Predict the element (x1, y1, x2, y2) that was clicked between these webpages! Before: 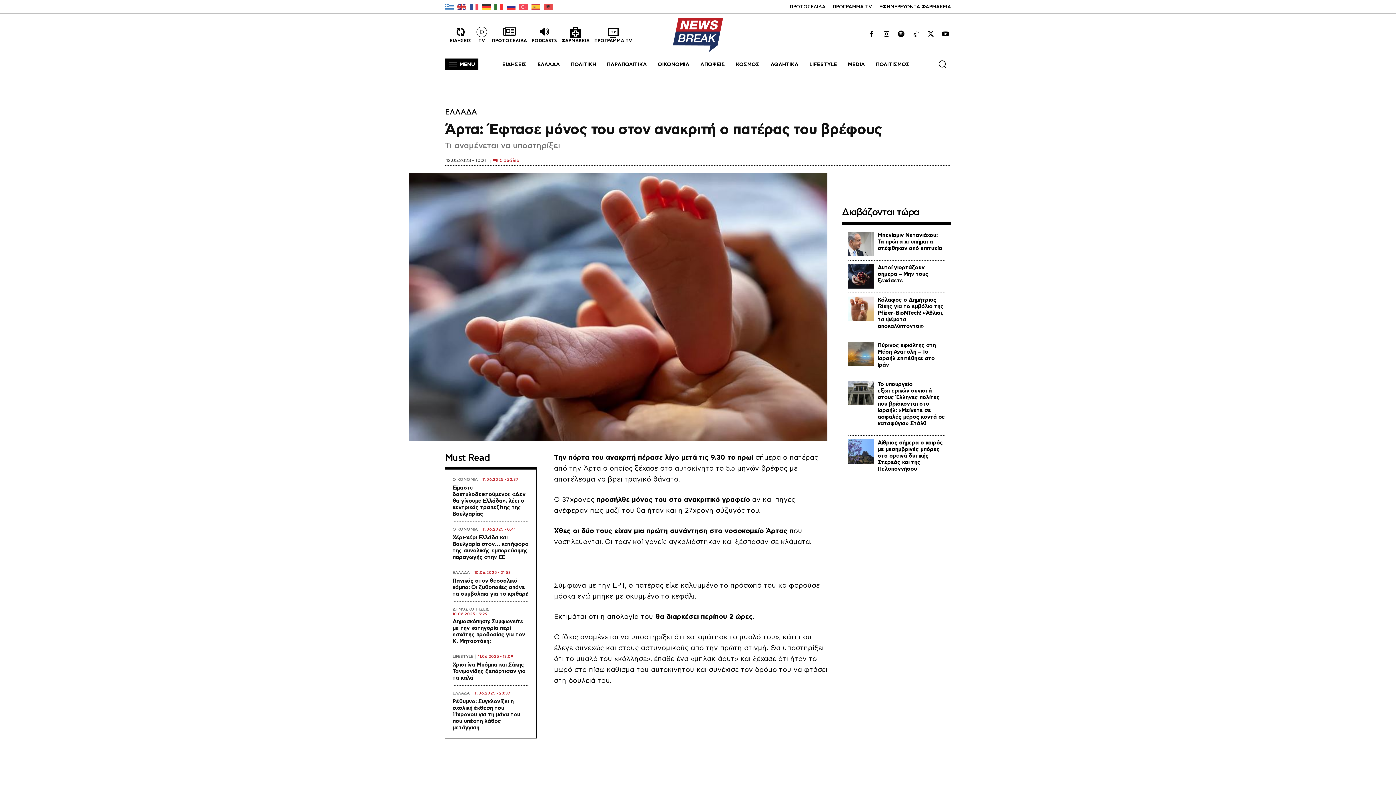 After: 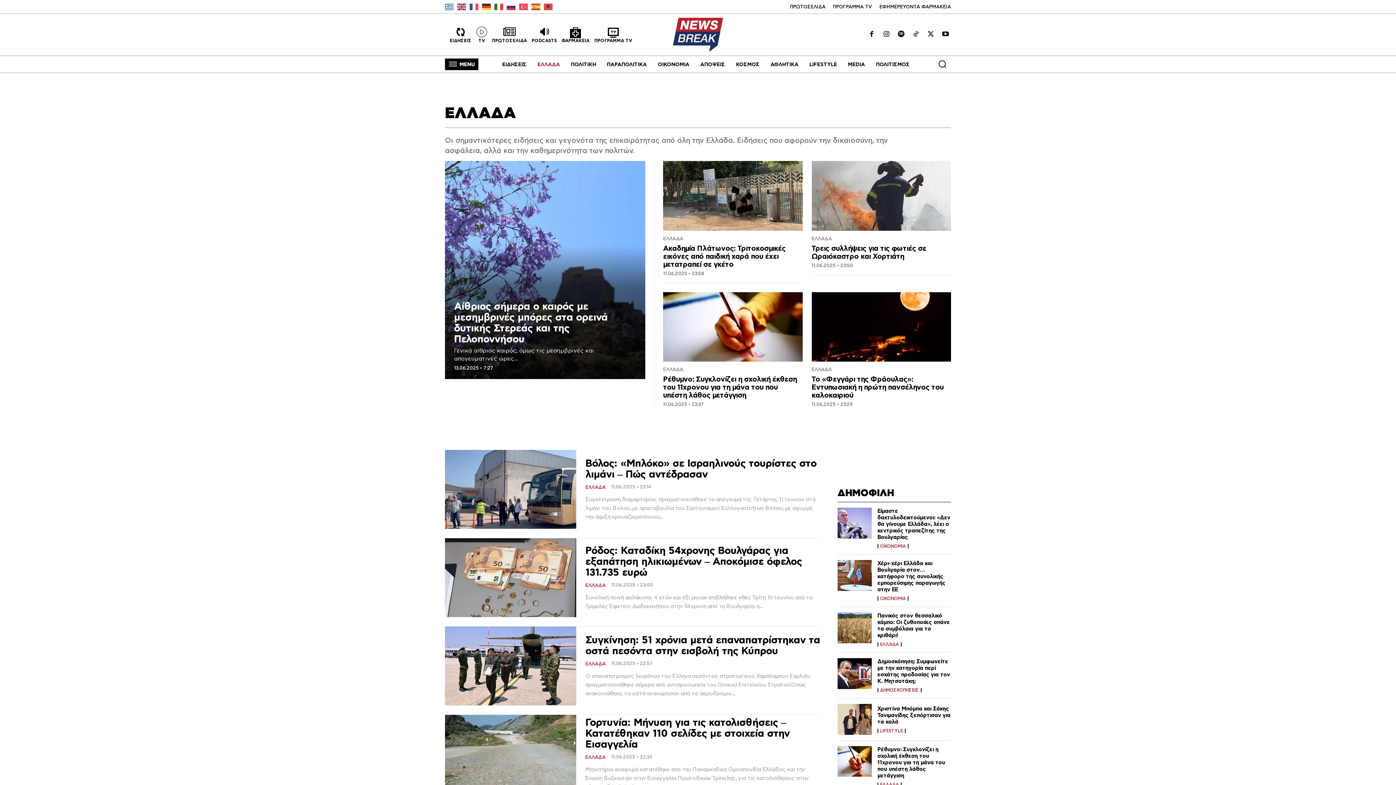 Action: bbox: (452, 691, 472, 695) label: ΕΛΛΑΔΑ